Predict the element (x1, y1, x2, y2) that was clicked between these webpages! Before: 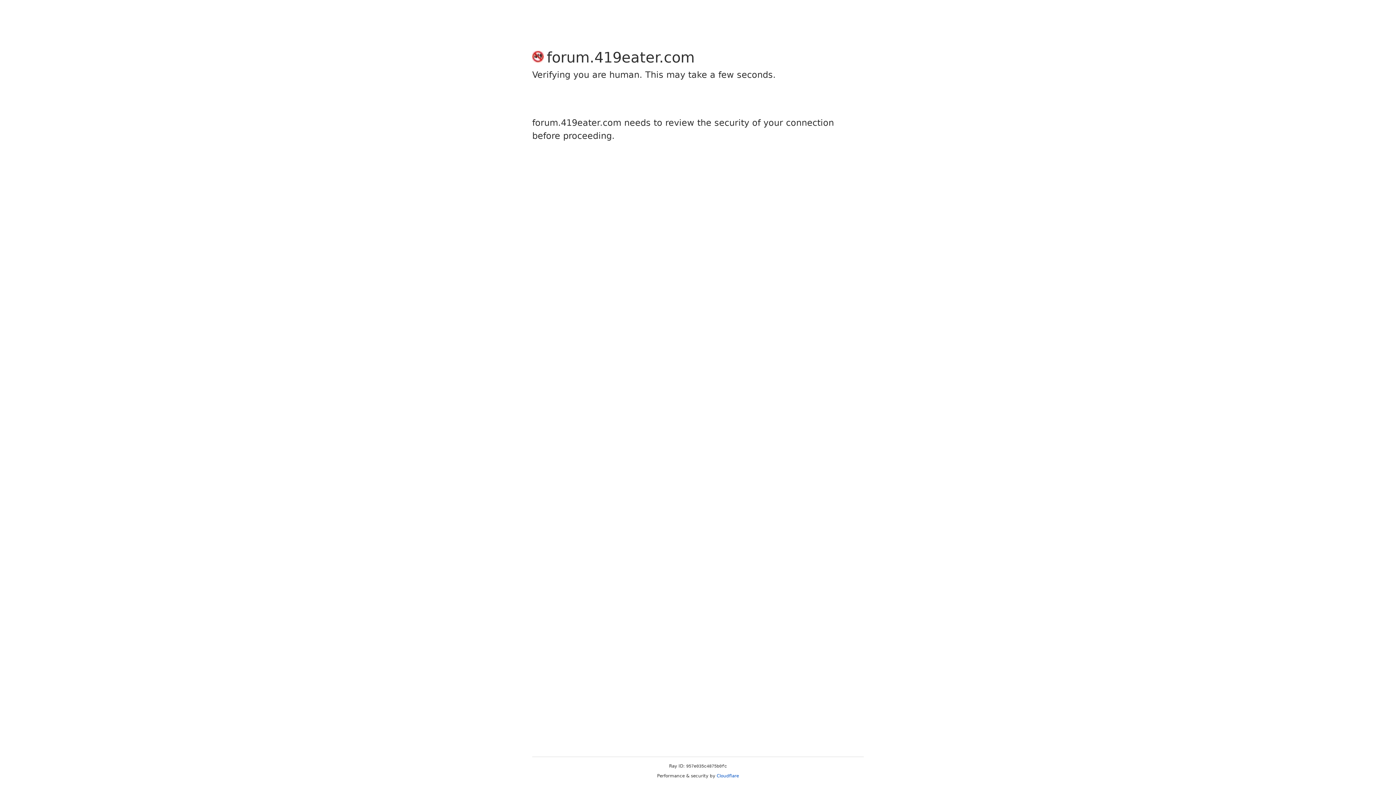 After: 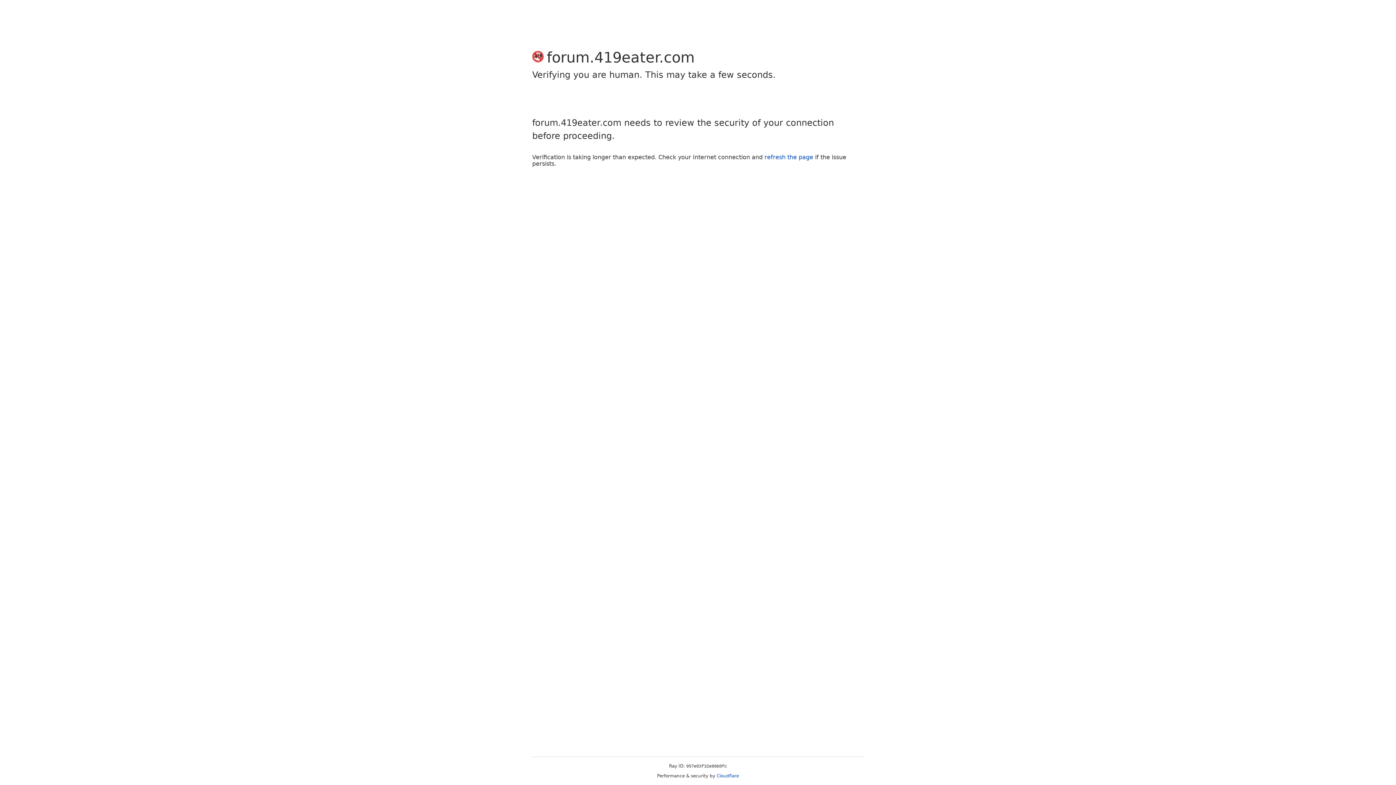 Action: label: Cloudflare bbox: (716, 773, 739, 778)